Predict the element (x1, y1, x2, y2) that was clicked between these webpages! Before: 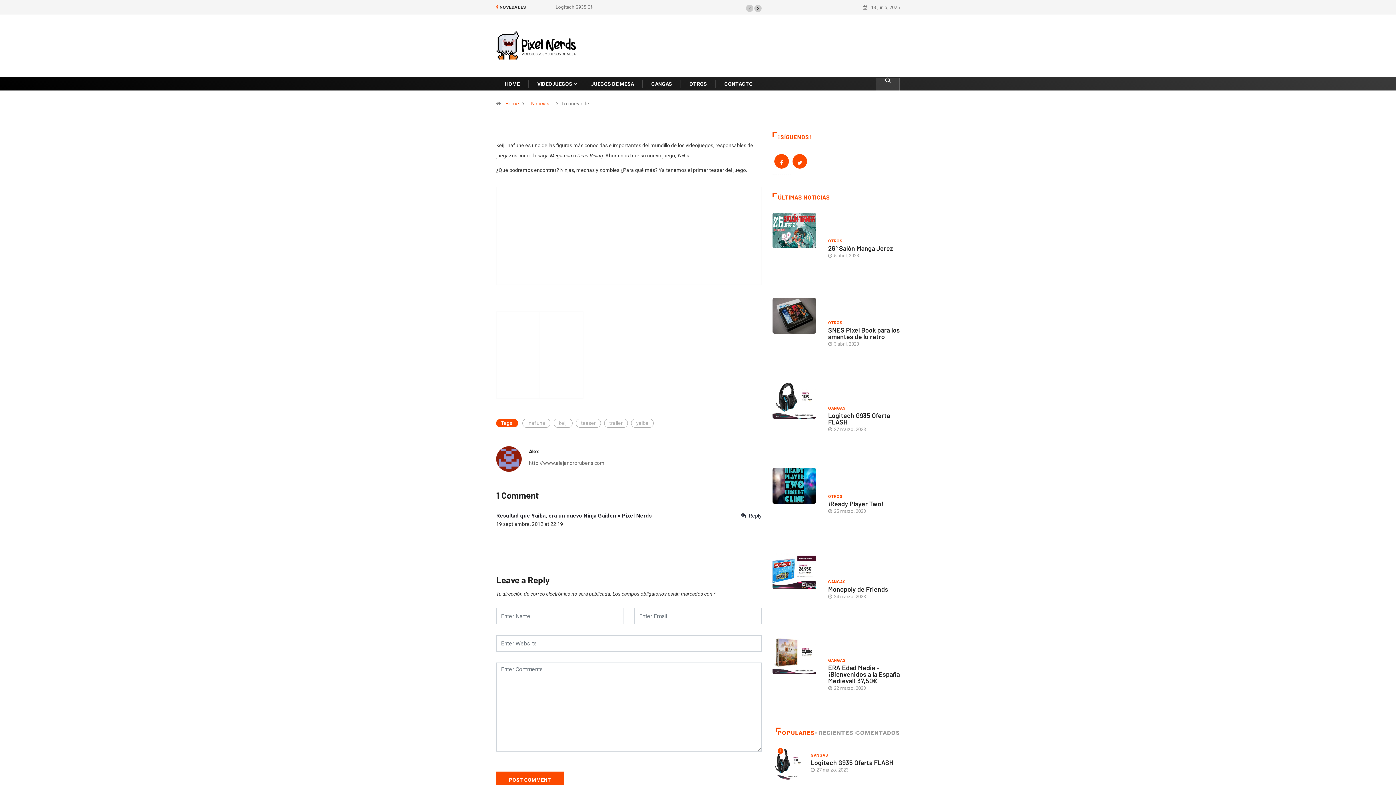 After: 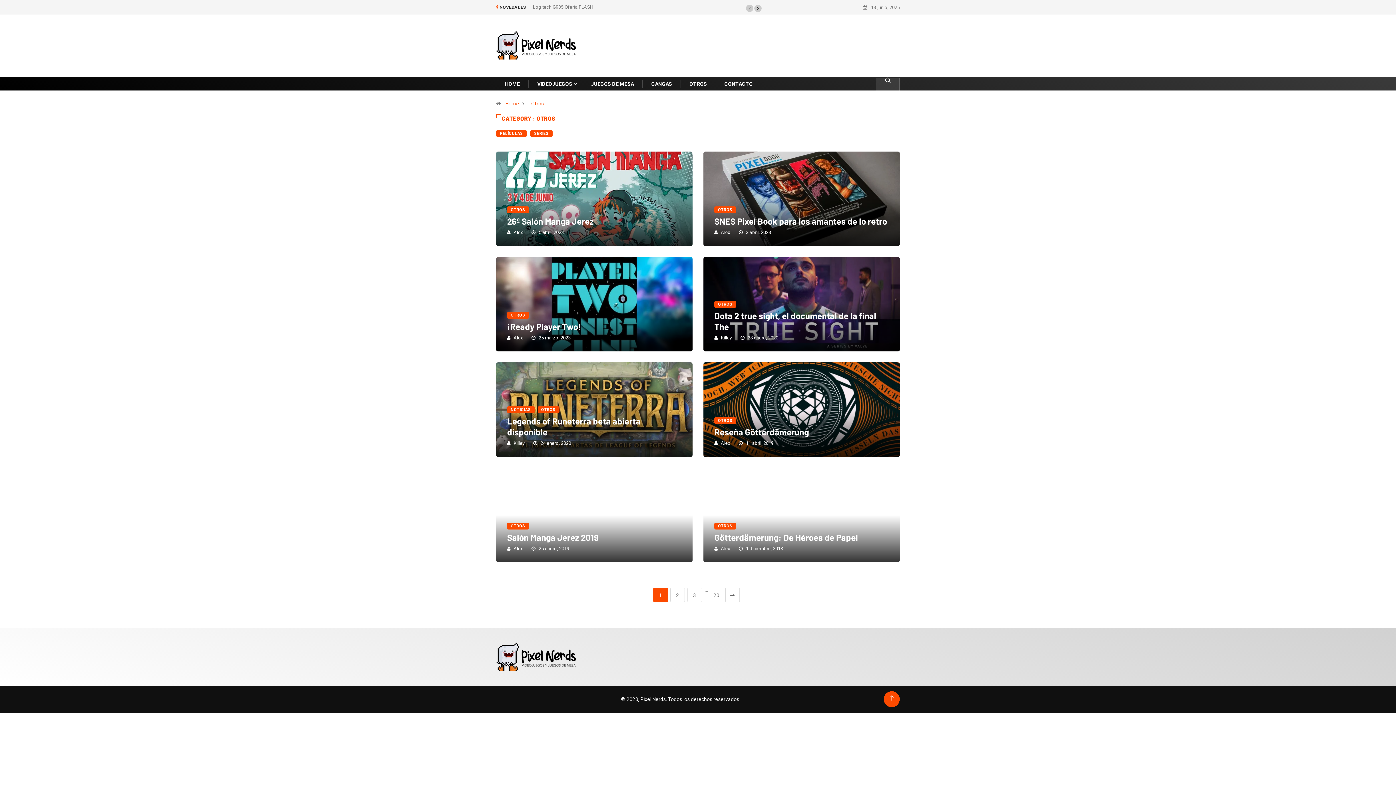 Action: bbox: (828, 493, 842, 500) label: OTROS